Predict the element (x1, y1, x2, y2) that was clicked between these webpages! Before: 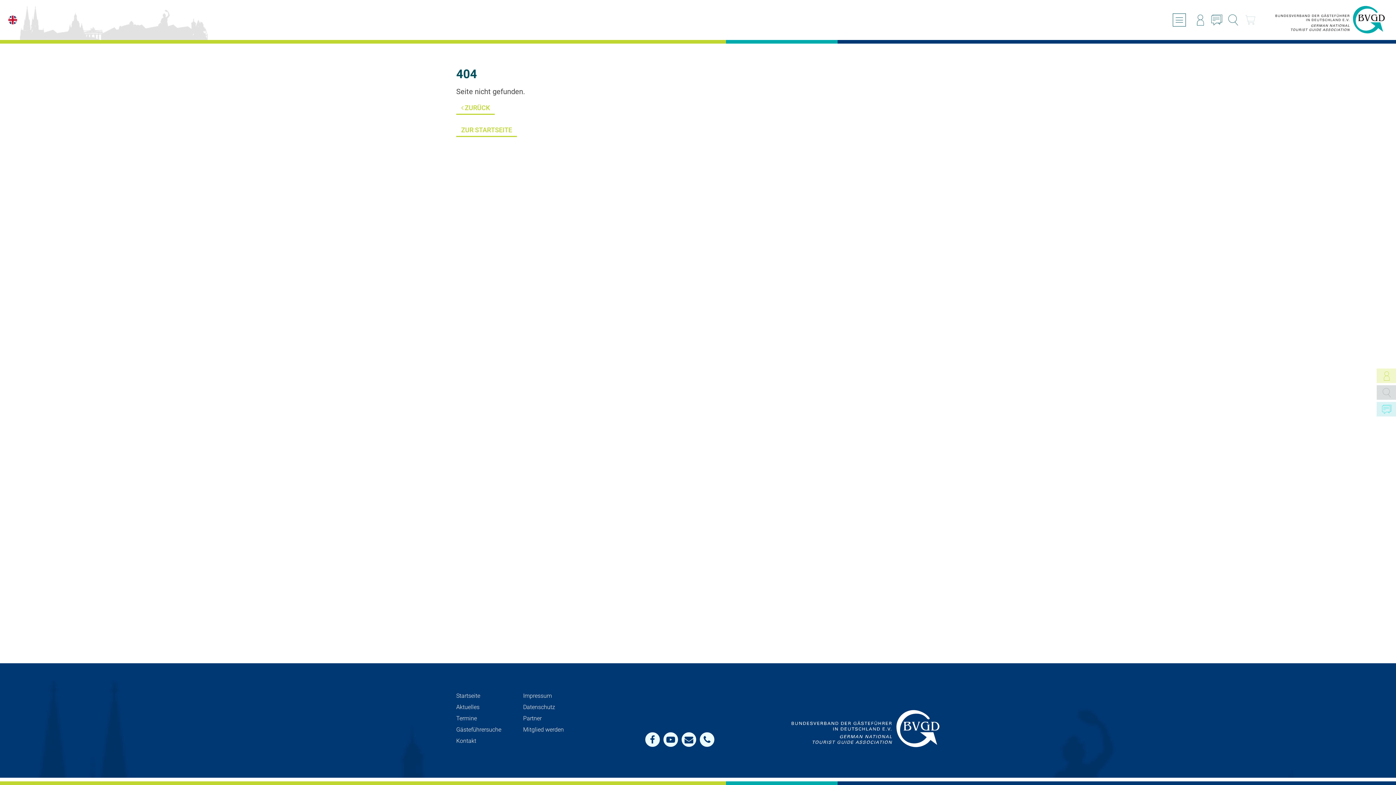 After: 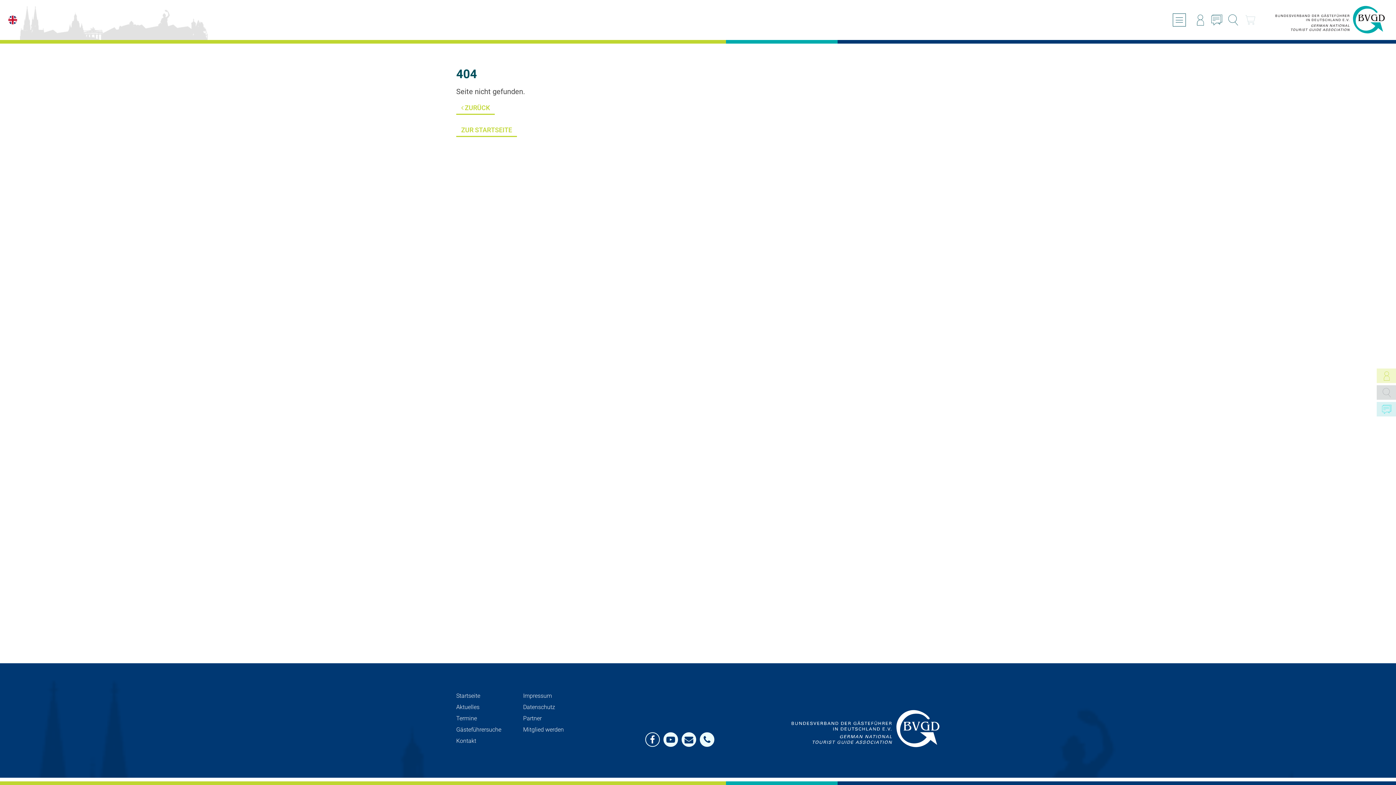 Action: bbox: (645, 732, 660, 747)